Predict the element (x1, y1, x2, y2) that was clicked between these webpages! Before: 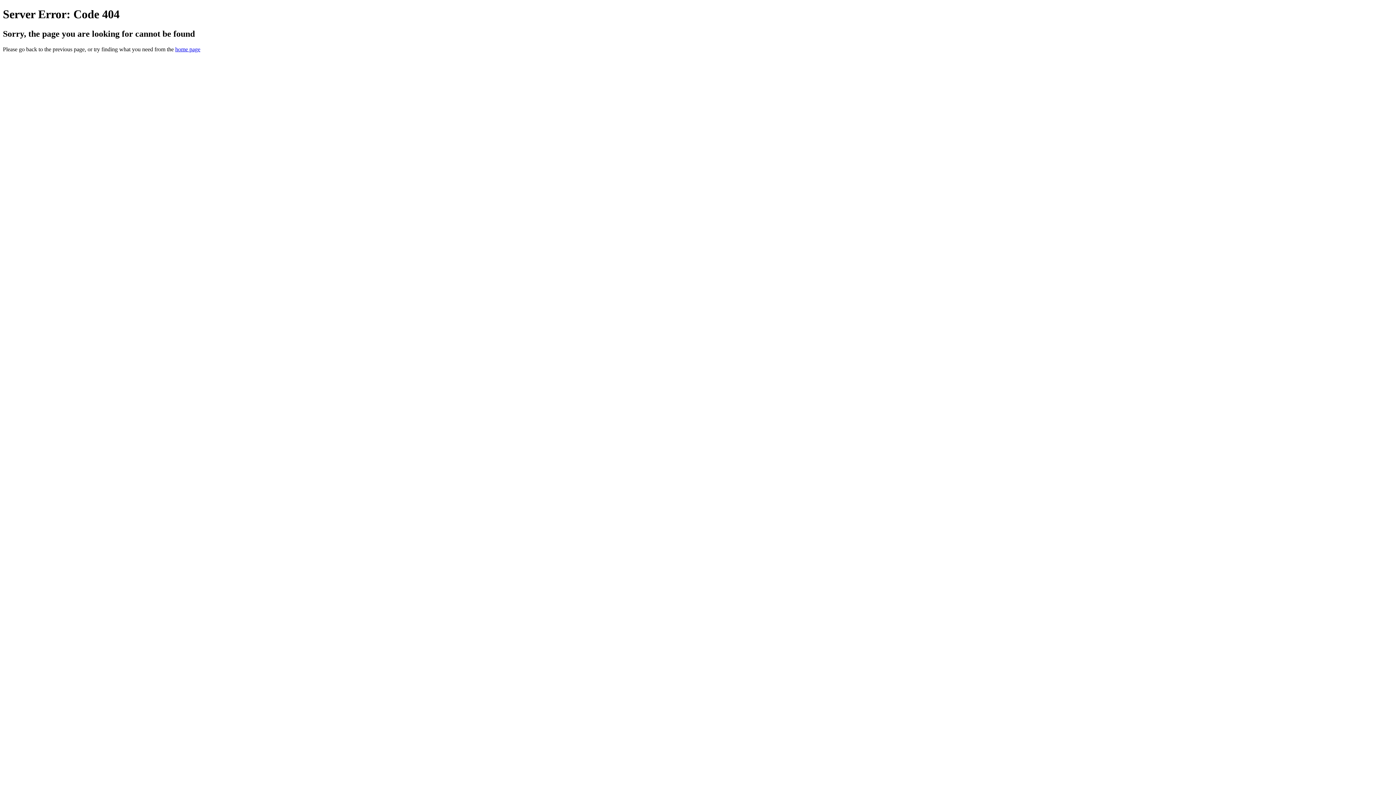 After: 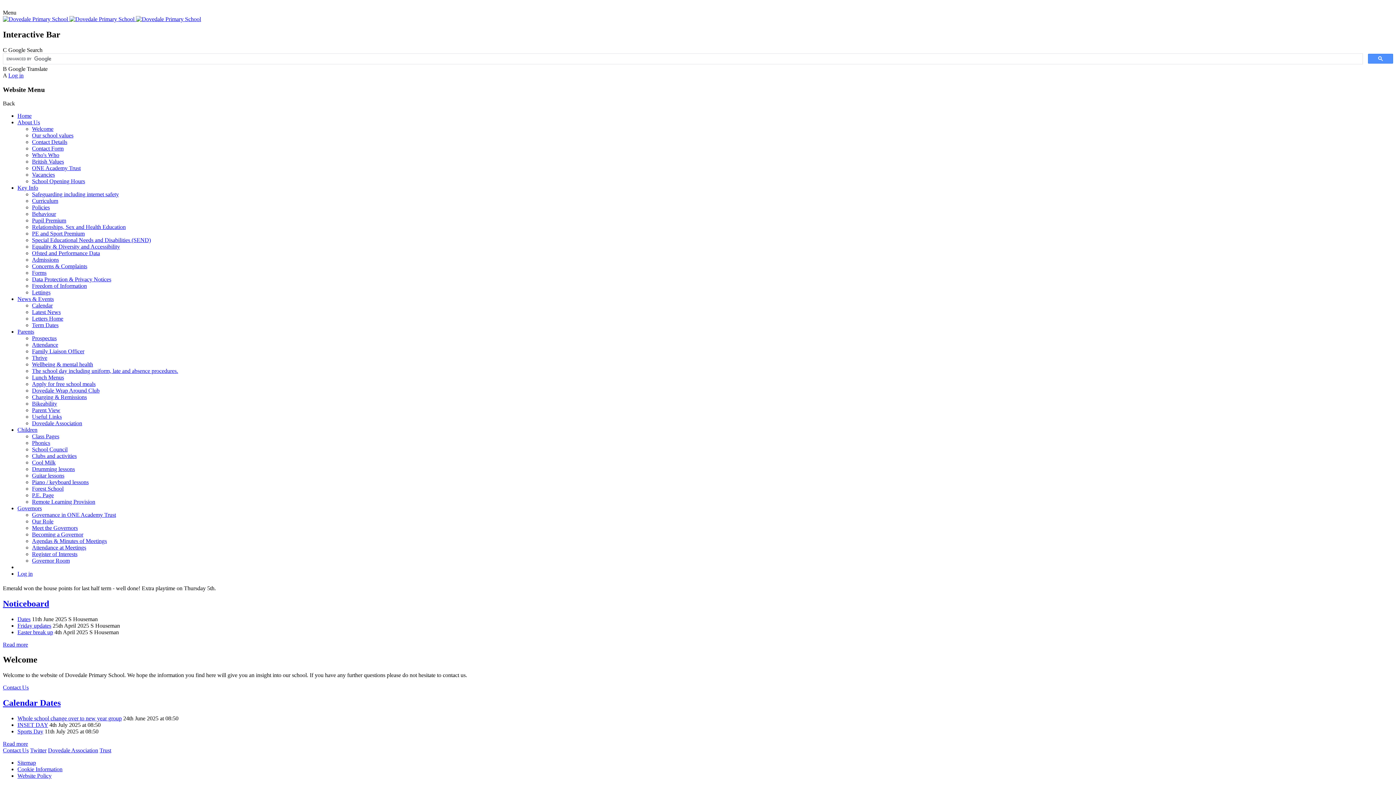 Action: label: home page bbox: (175, 46, 200, 52)